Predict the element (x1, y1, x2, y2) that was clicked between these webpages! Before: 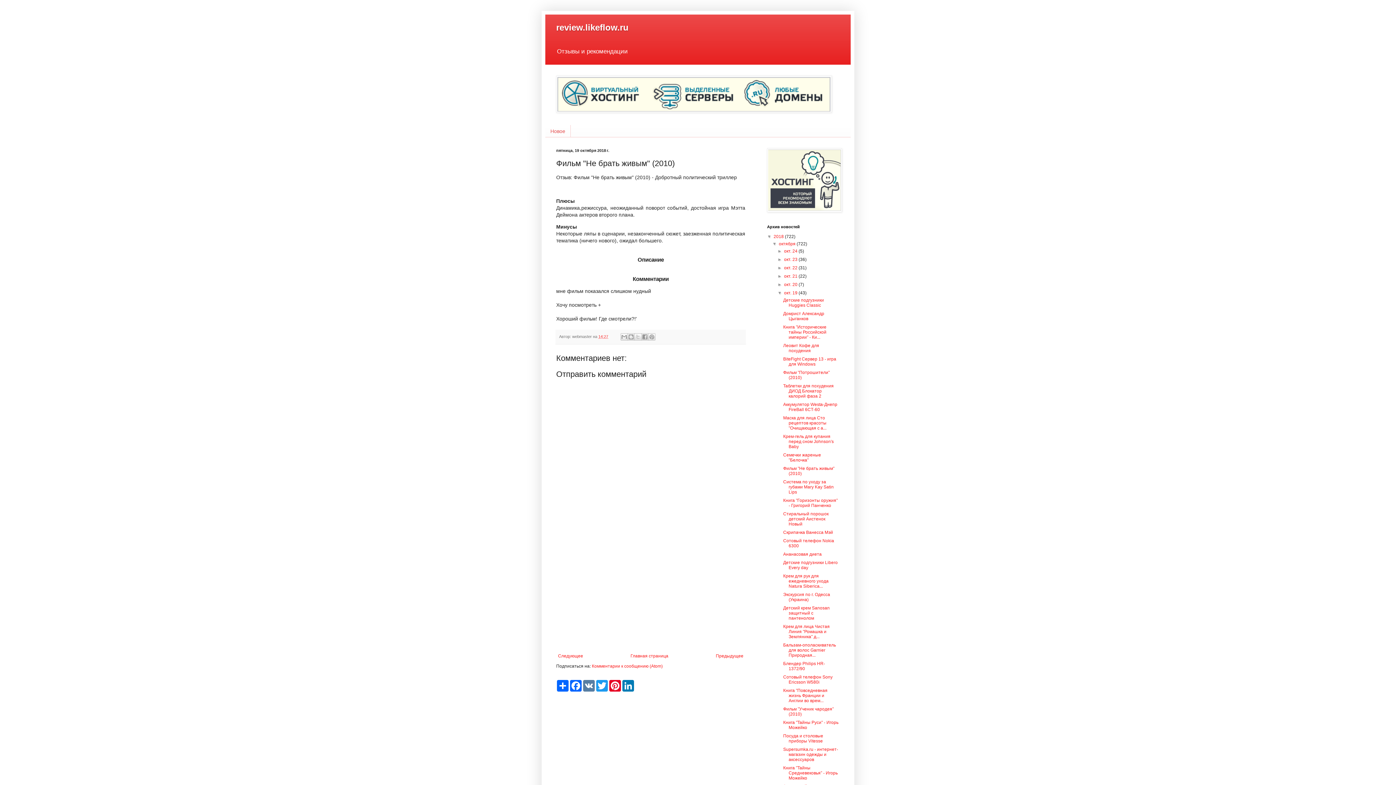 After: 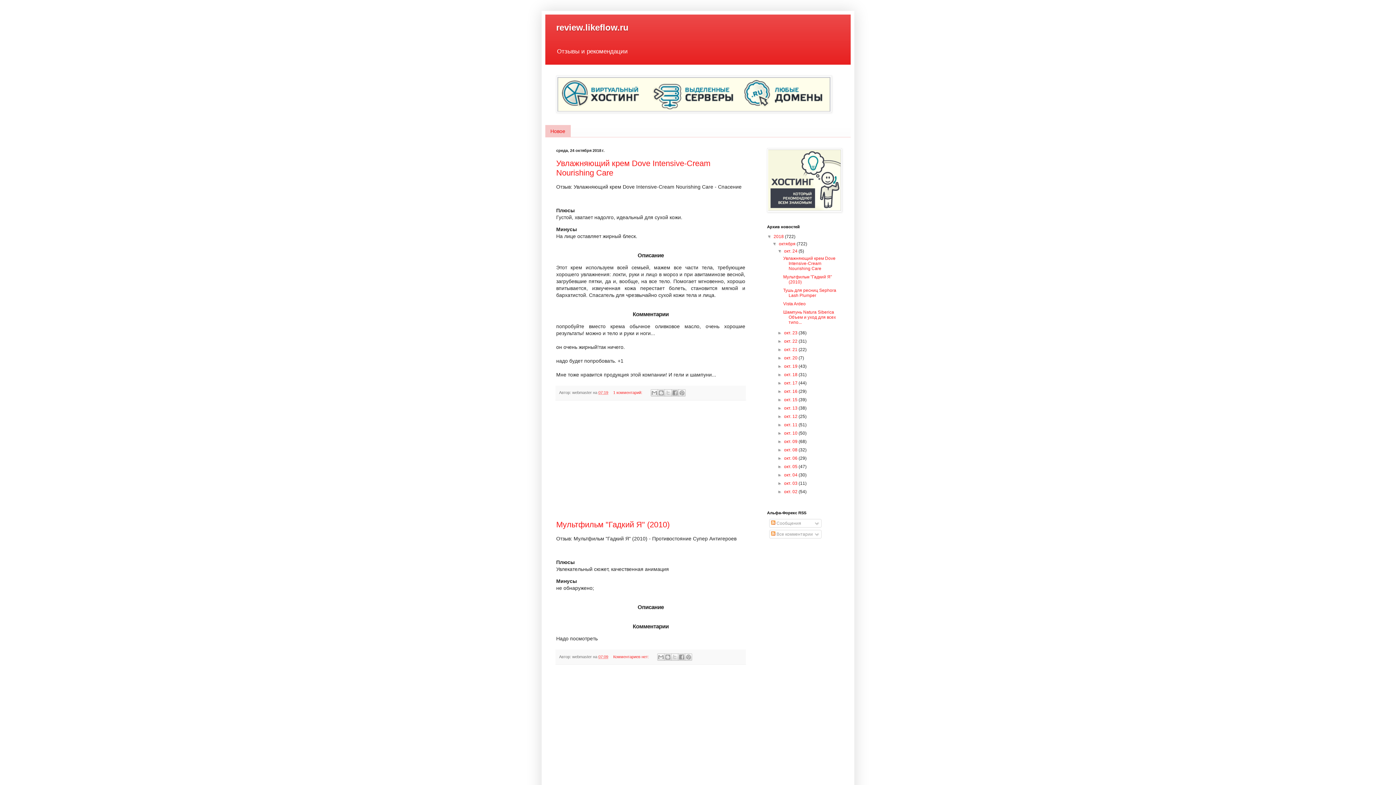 Action: bbox: (628, 652, 670, 660) label: Главная страница